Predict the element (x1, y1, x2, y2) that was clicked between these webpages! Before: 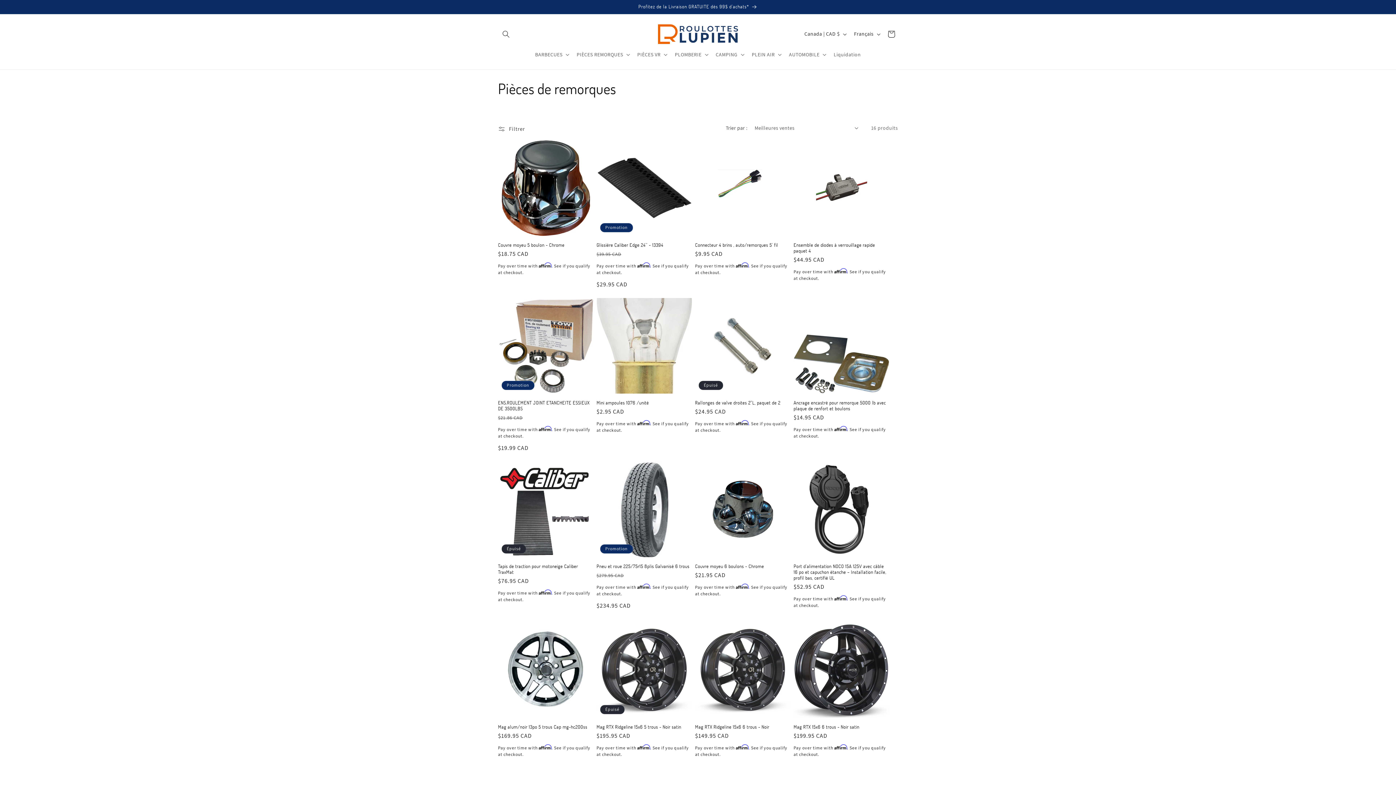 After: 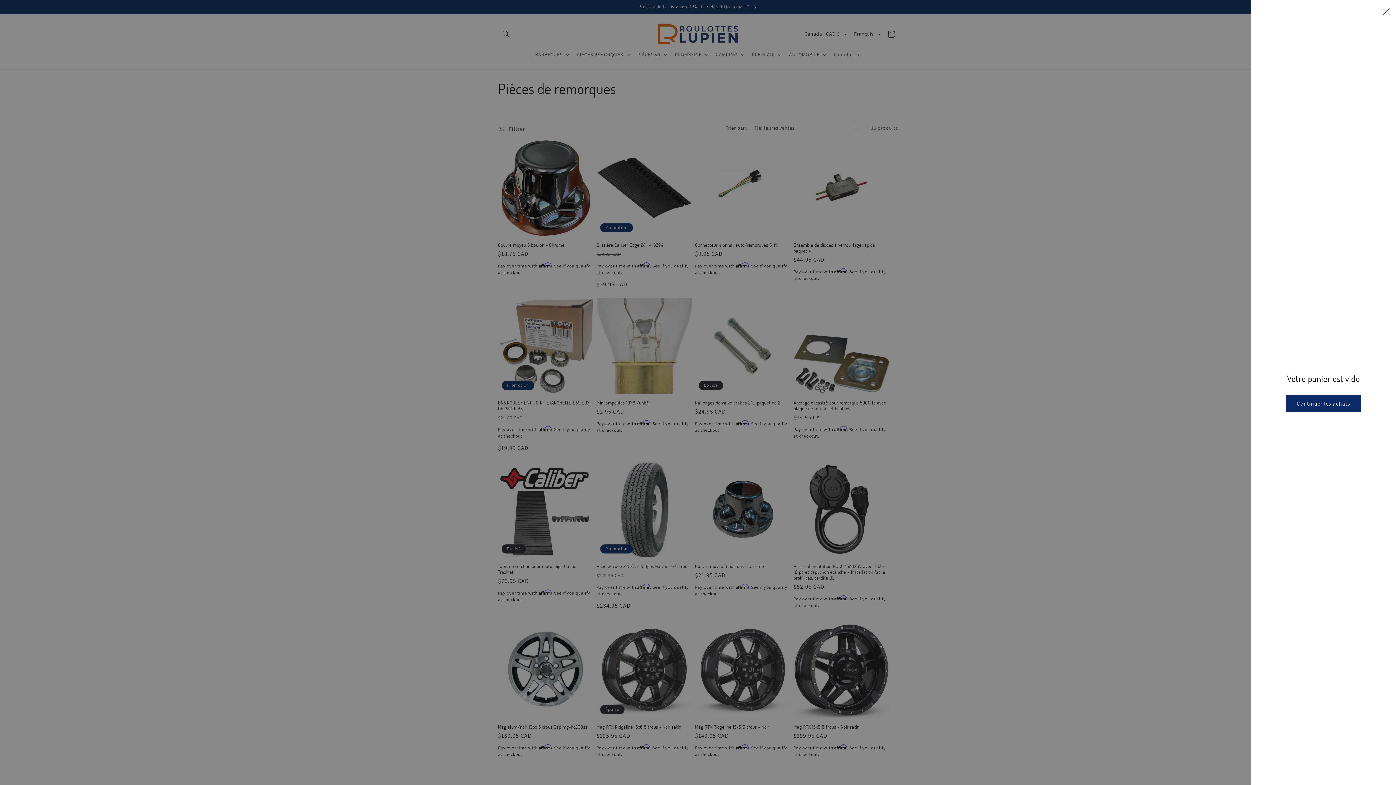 Action: label: Panier bbox: (883, 26, 899, 42)